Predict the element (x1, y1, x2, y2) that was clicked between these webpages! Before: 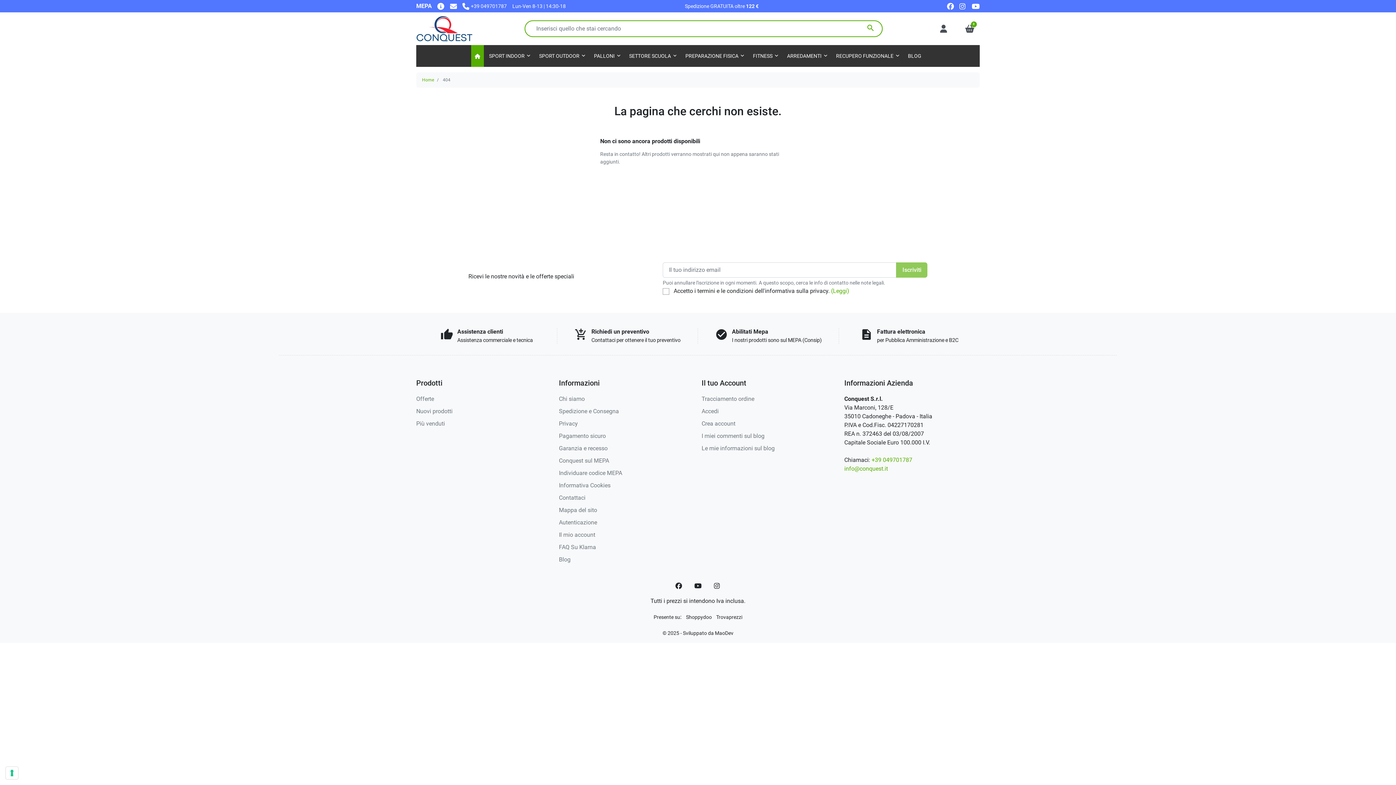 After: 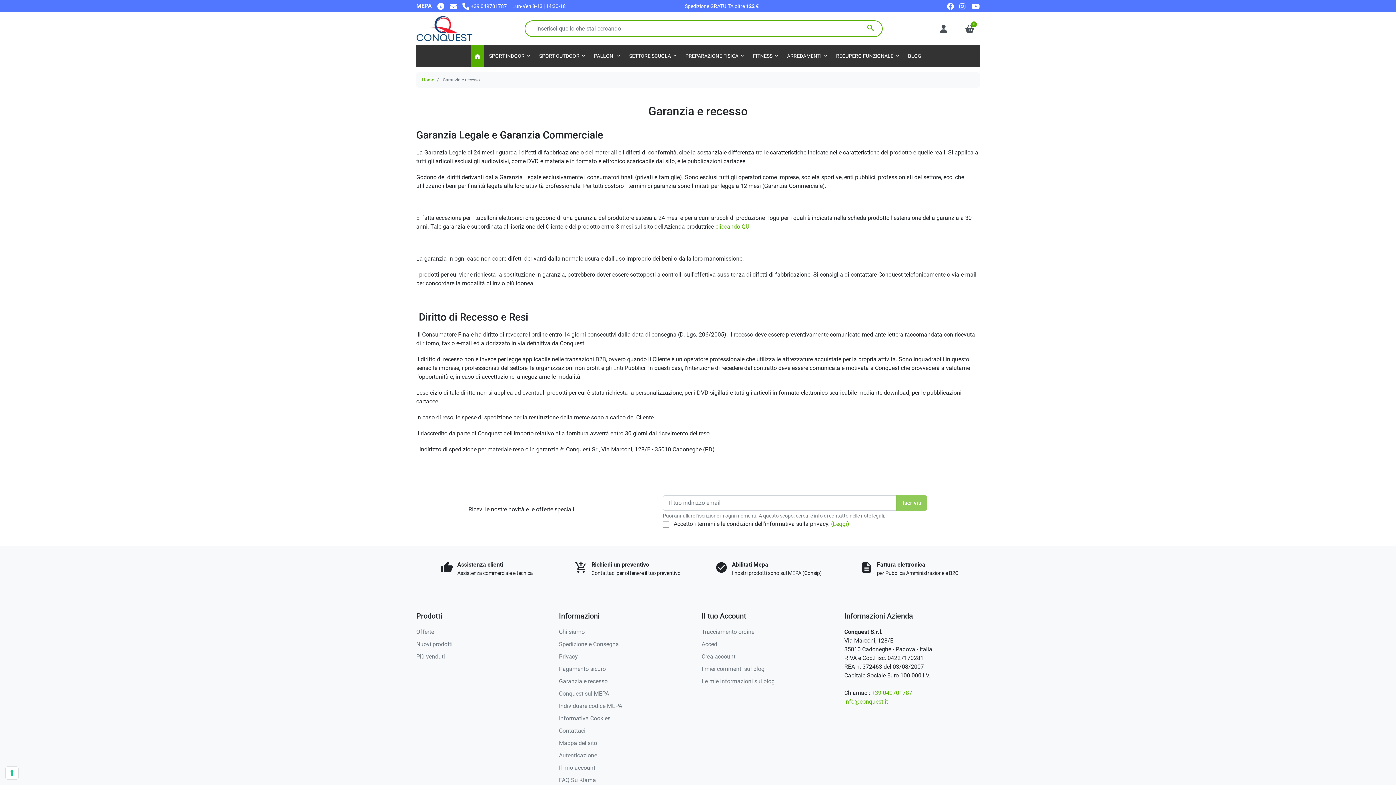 Action: bbox: (559, 445, 607, 451) label: Garanzia e recesso